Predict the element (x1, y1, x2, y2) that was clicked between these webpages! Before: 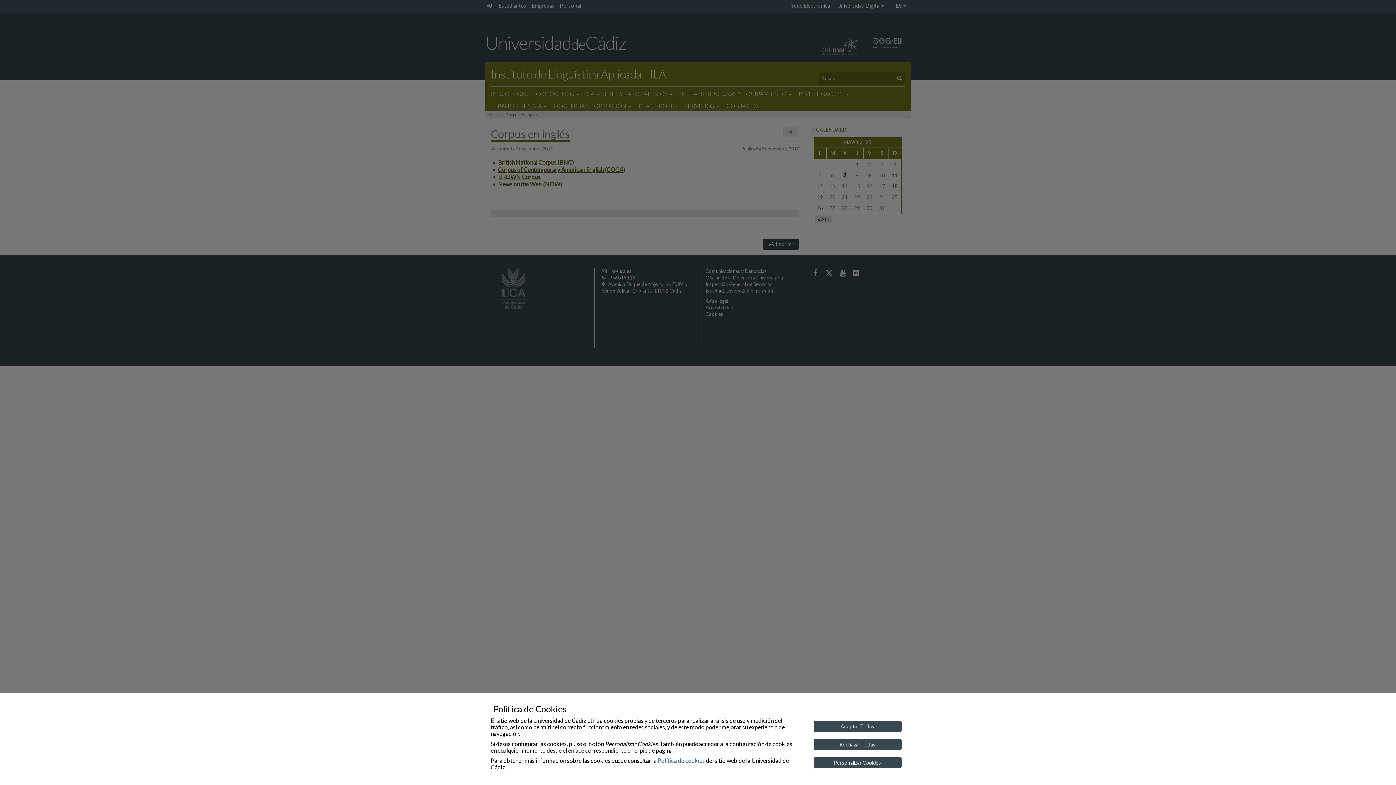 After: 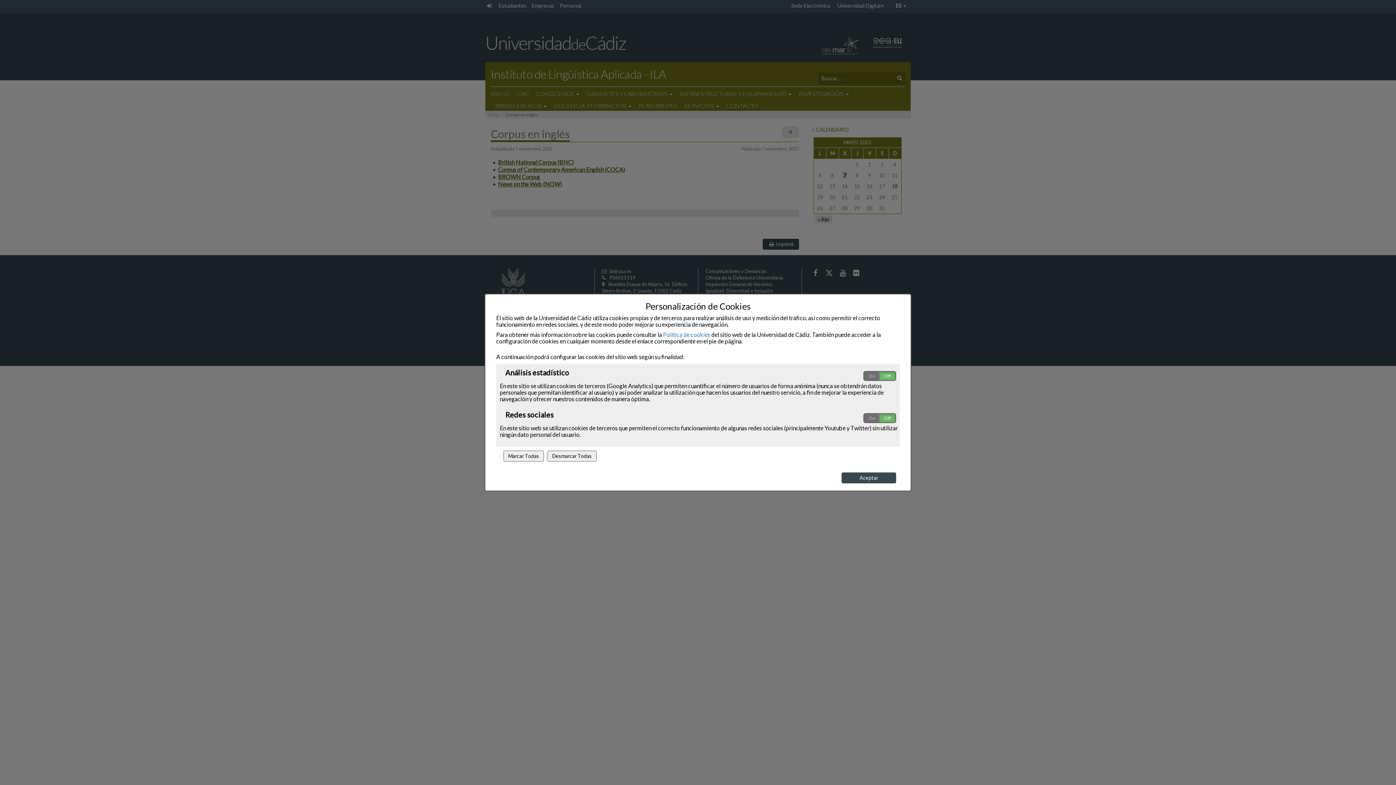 Action: bbox: (813, 757, 901, 768) label: Personalizar Cookies